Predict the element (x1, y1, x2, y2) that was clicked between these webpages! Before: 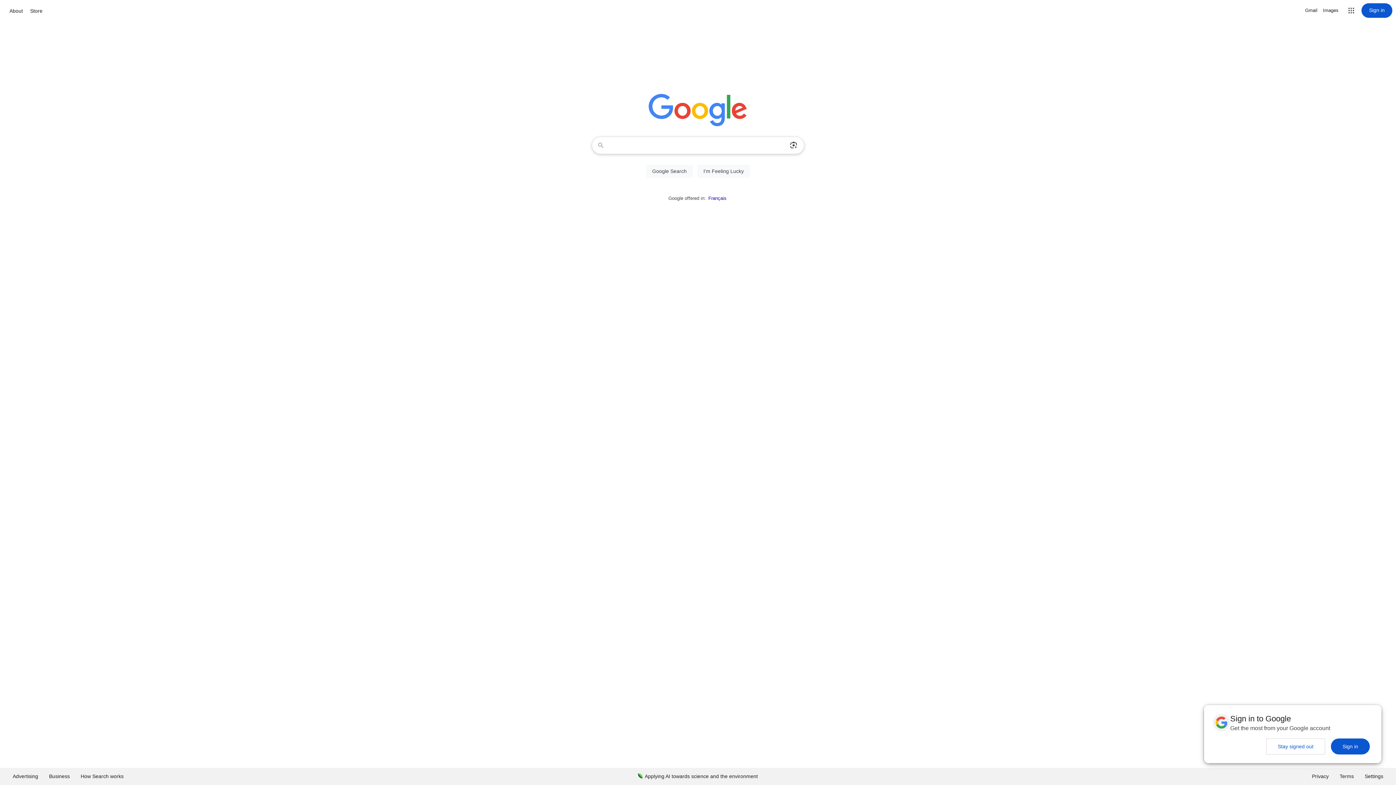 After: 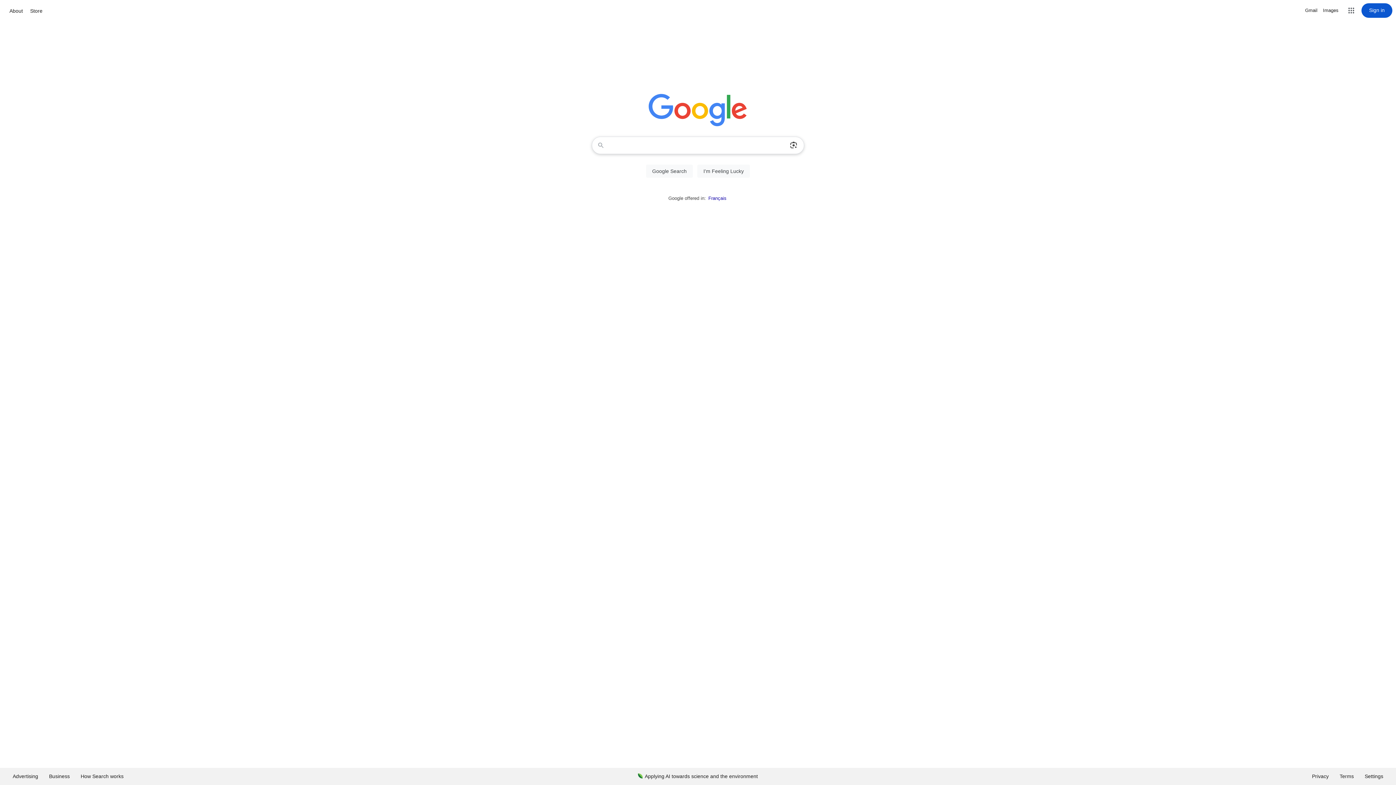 Action: label: Sign in bbox: (1331, 738, 1370, 754)